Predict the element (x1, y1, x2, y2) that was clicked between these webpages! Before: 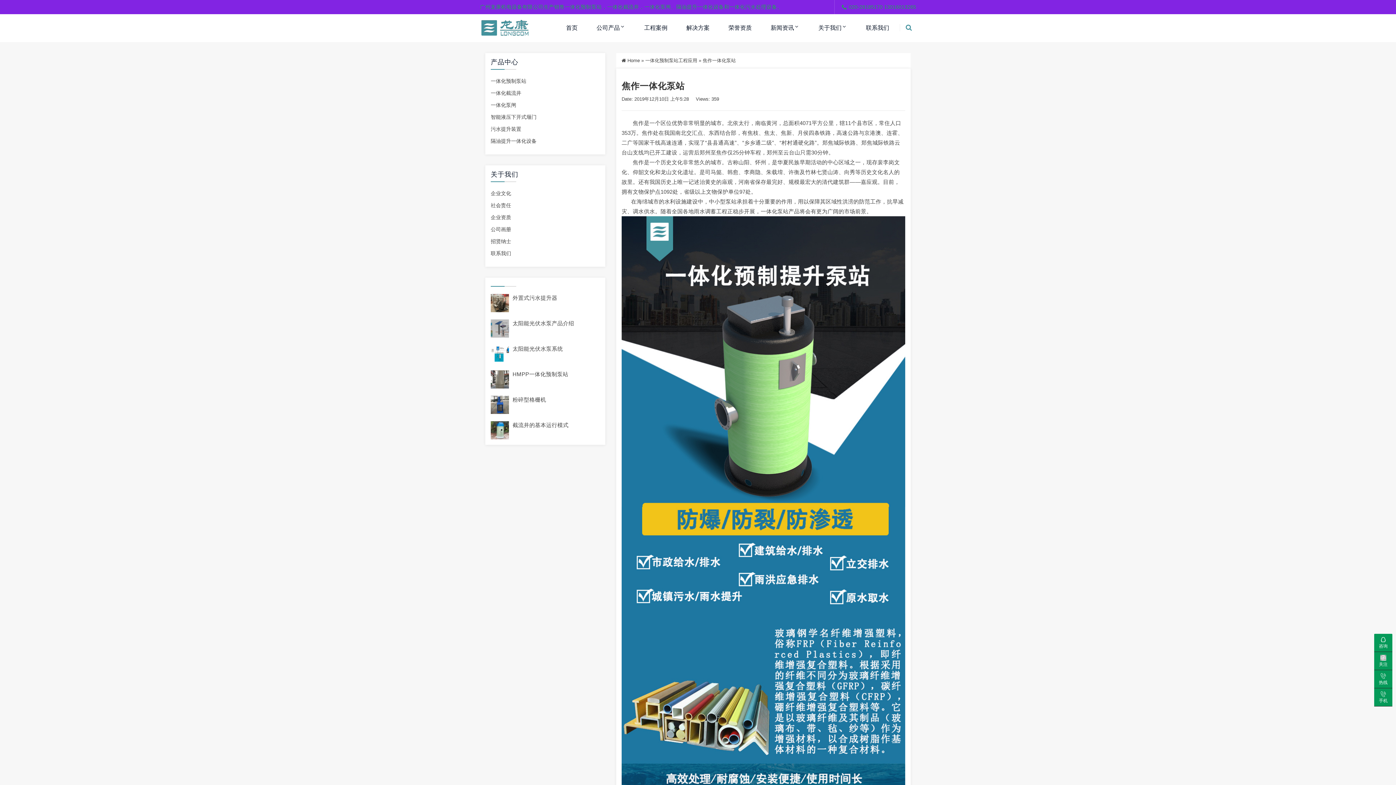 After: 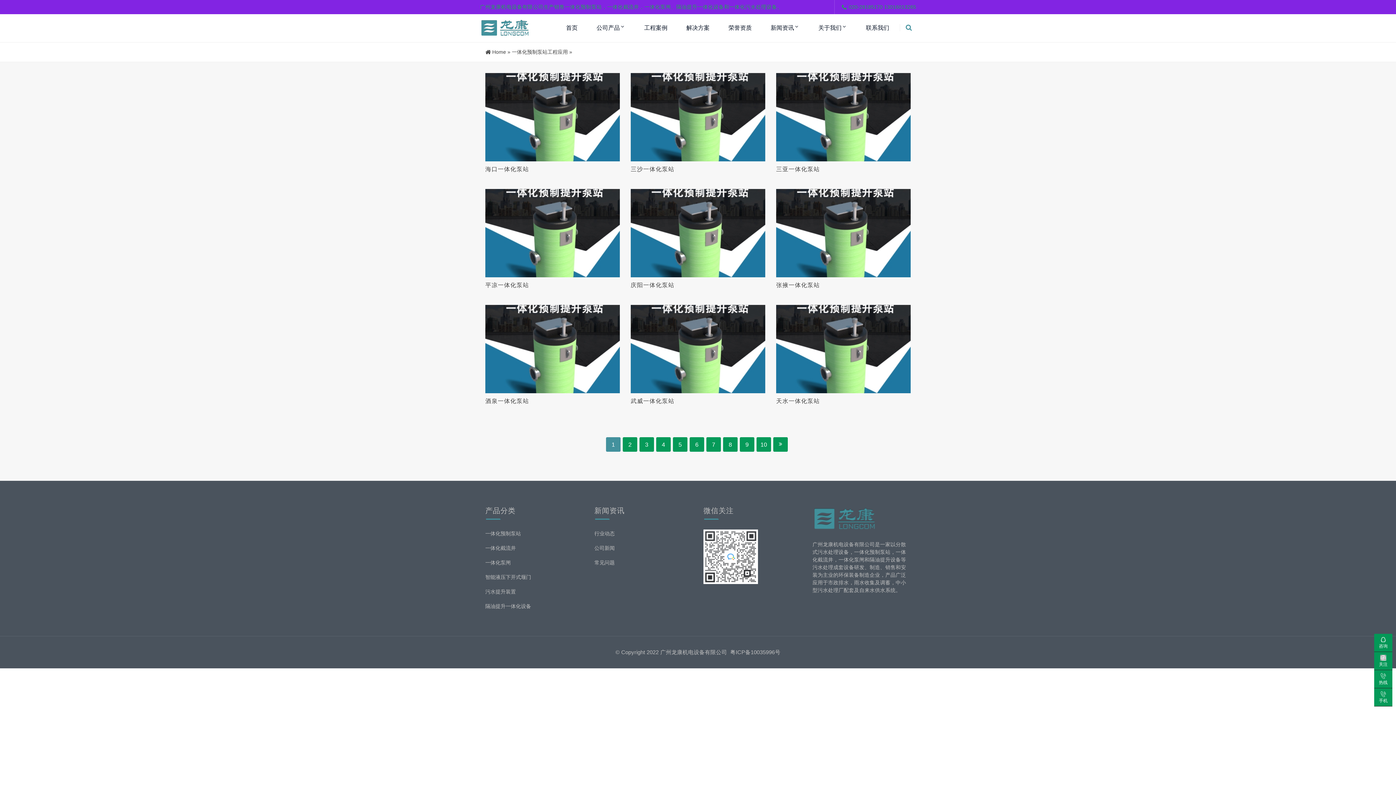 Action: bbox: (645, 57, 697, 63) label: 一体化预制泵站工程应用